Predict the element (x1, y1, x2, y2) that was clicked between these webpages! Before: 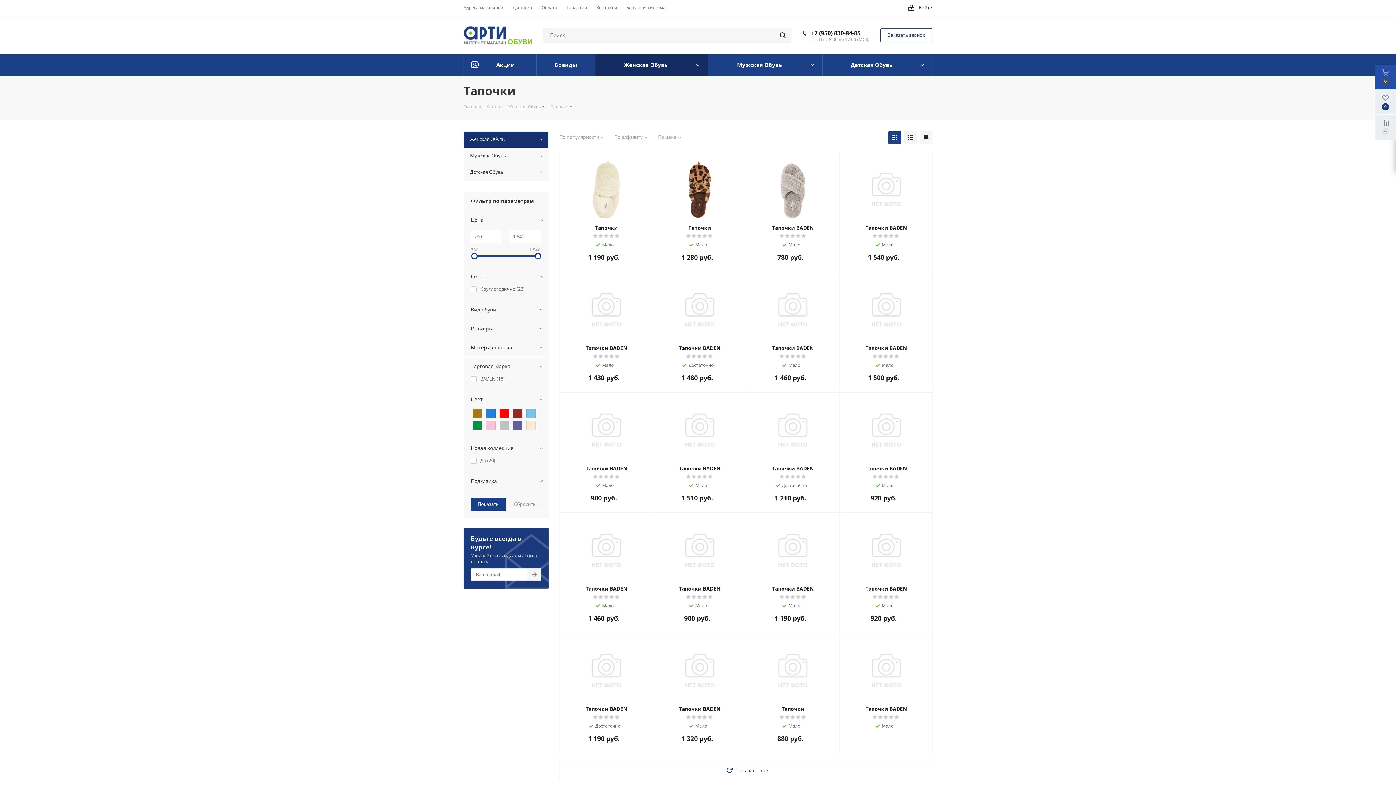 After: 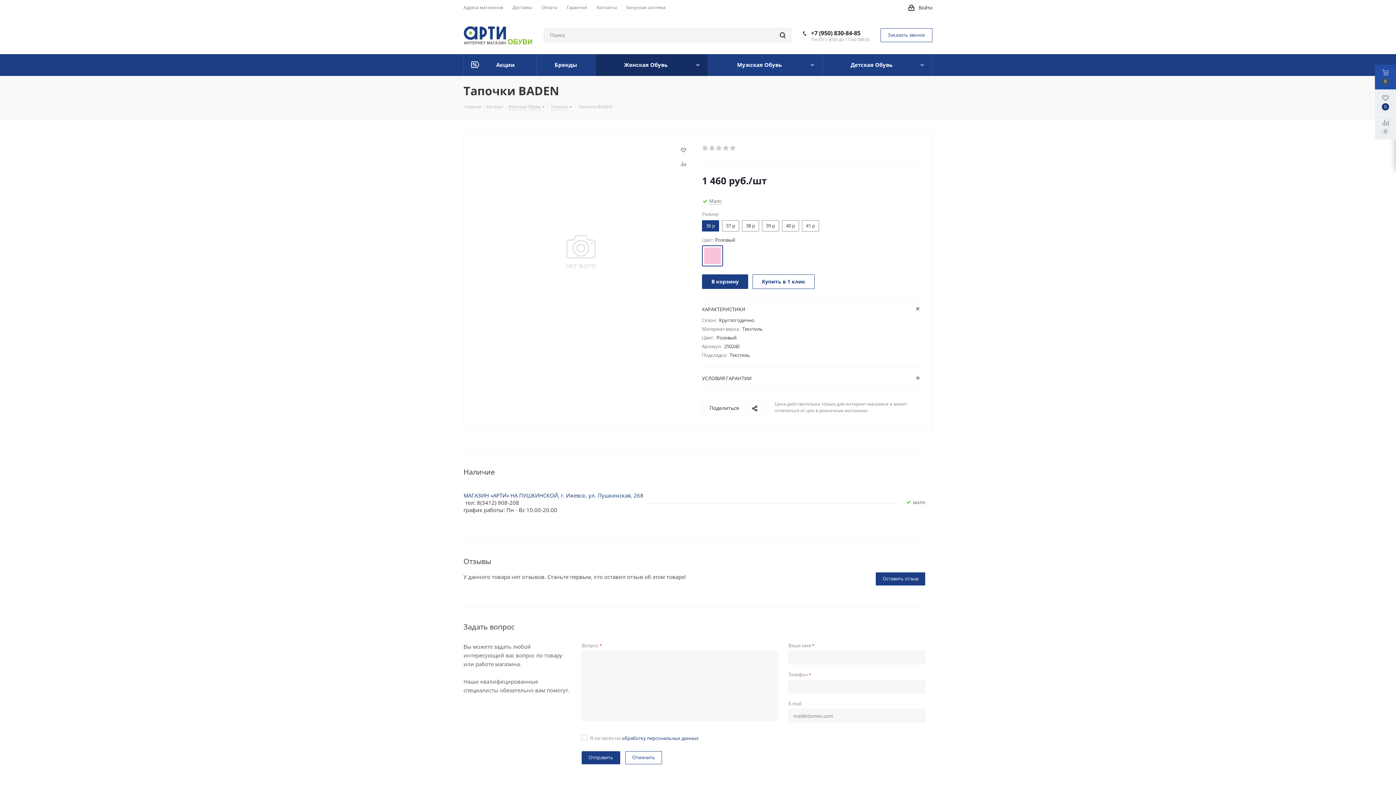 Action: label: Тапочки BADEN bbox: (566, 585, 646, 592)